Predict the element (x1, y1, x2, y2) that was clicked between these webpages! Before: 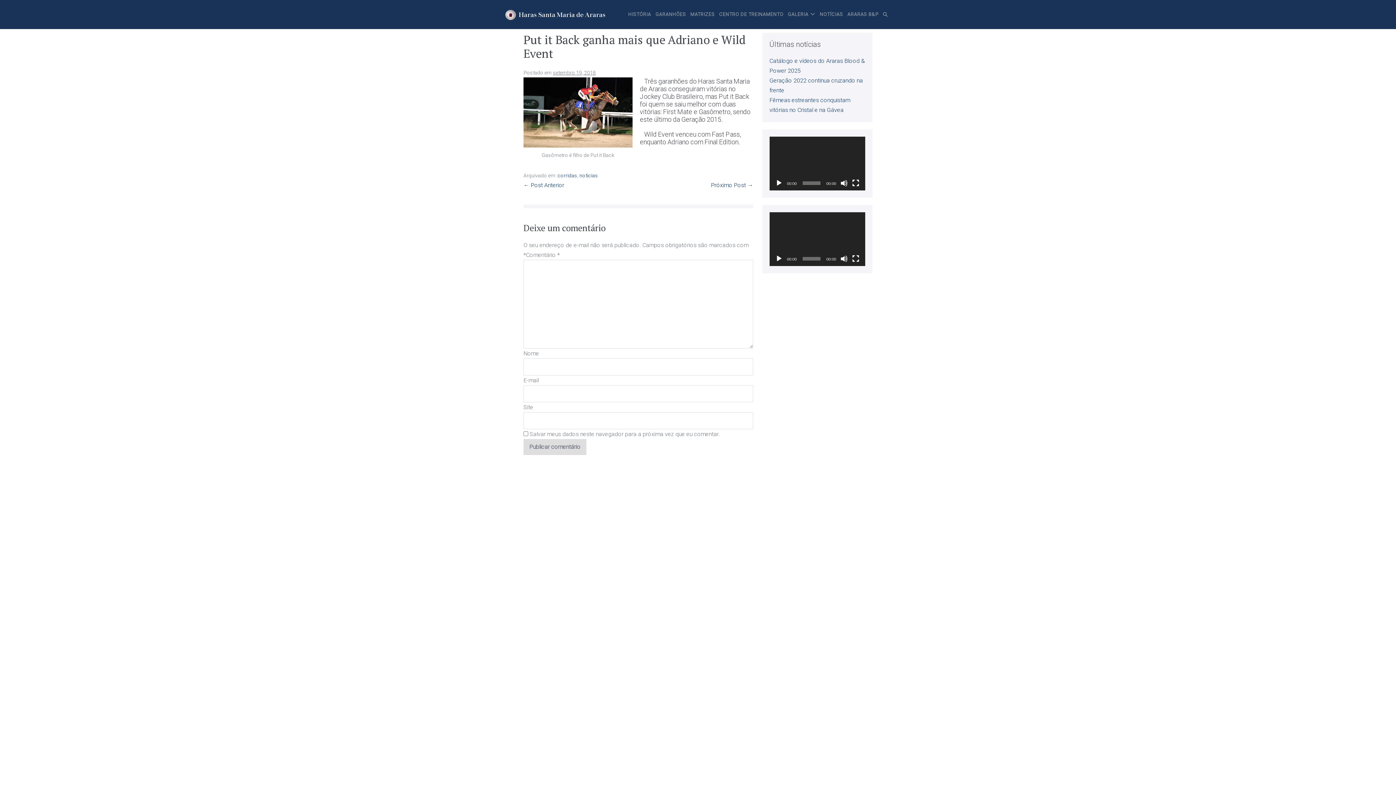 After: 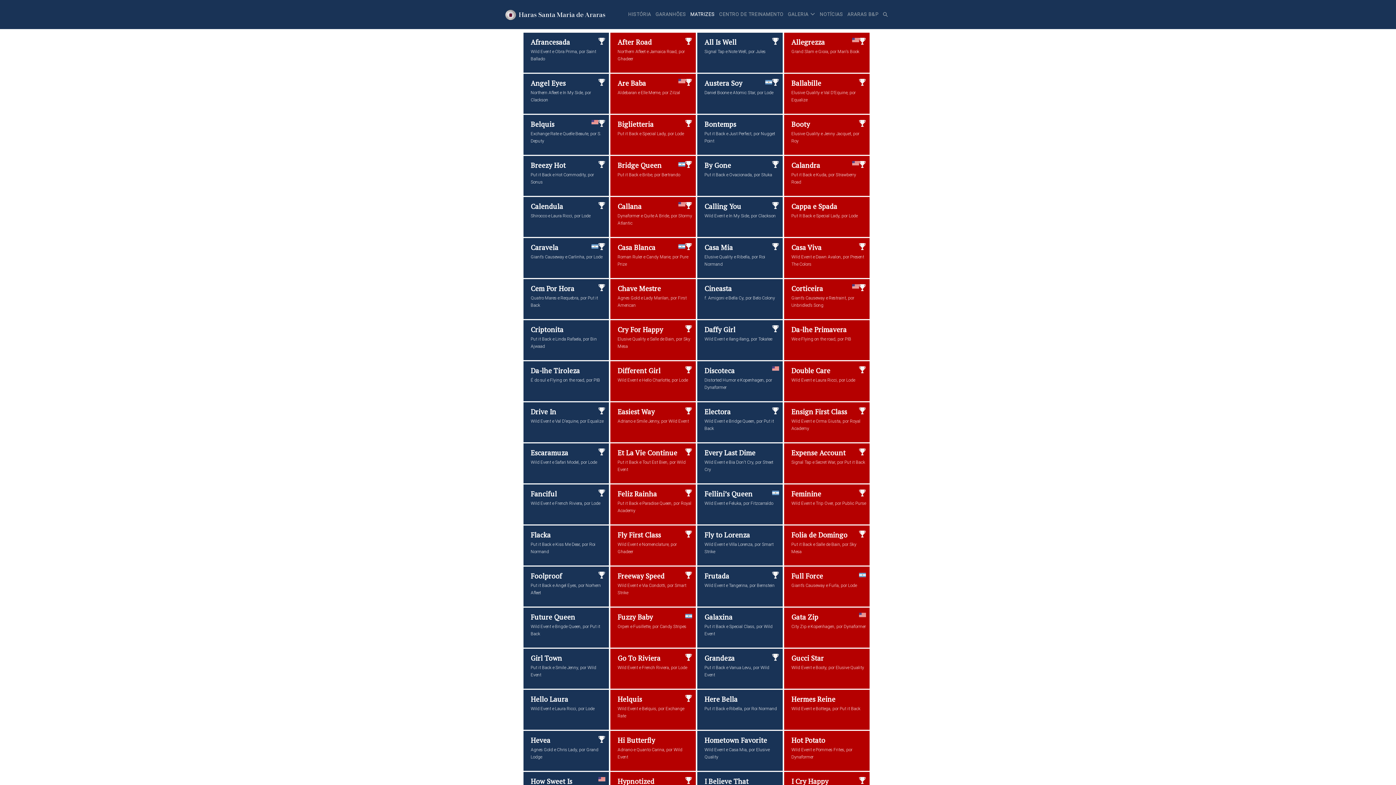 Action: label: MATRIZES bbox: (688, 6, 717, 22)